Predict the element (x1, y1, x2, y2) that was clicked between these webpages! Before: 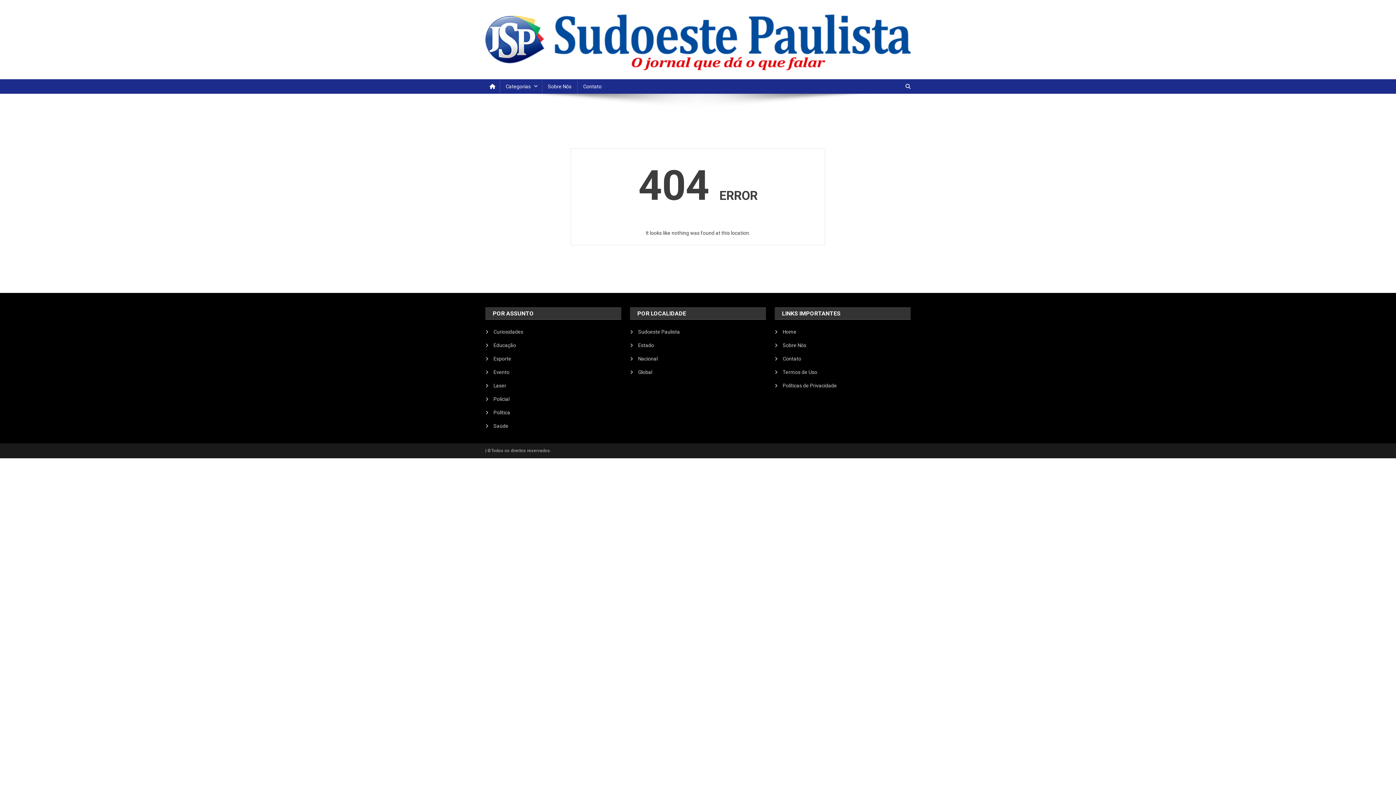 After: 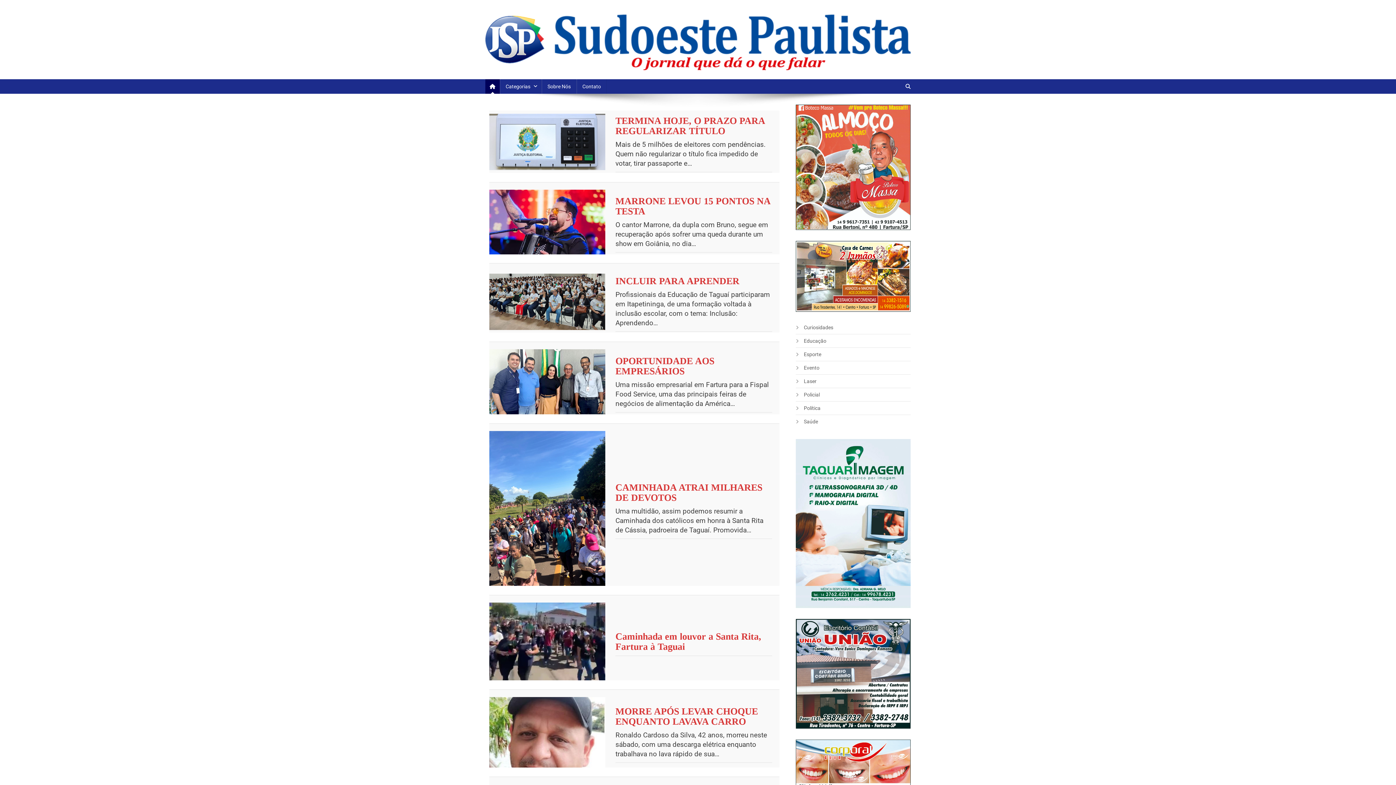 Action: bbox: (485, 39, 910, 44)